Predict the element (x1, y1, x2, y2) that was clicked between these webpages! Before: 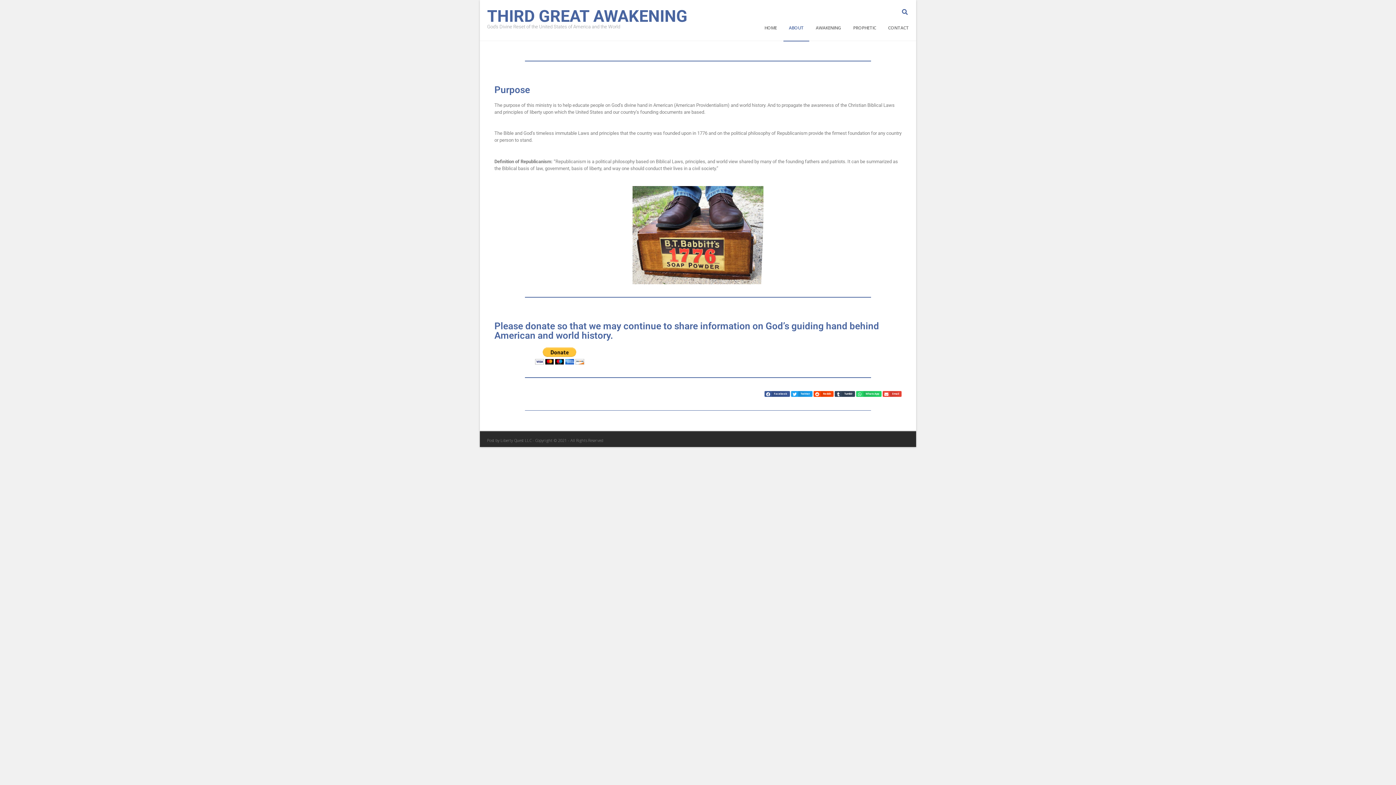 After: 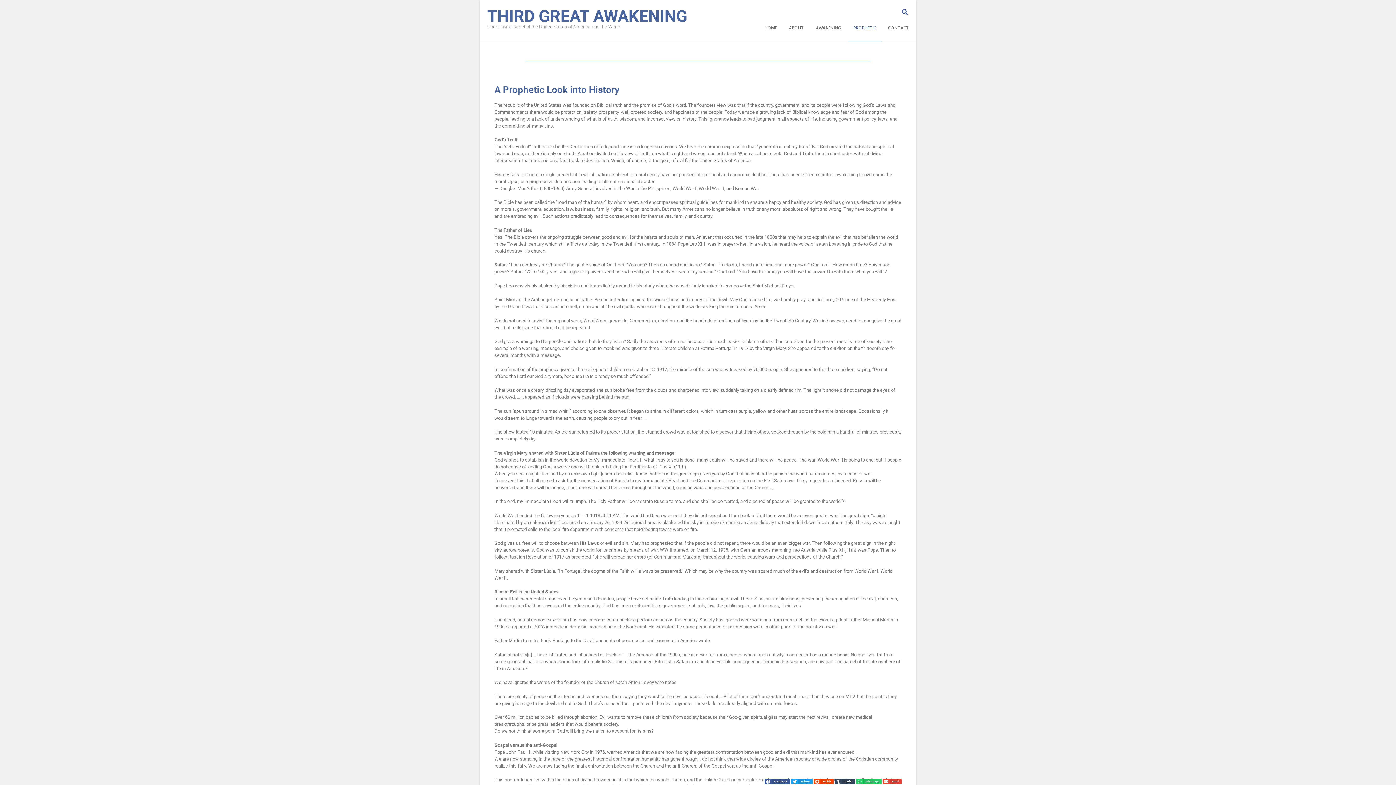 Action: label: PROPHETIC bbox: (848, 19, 881, 40)